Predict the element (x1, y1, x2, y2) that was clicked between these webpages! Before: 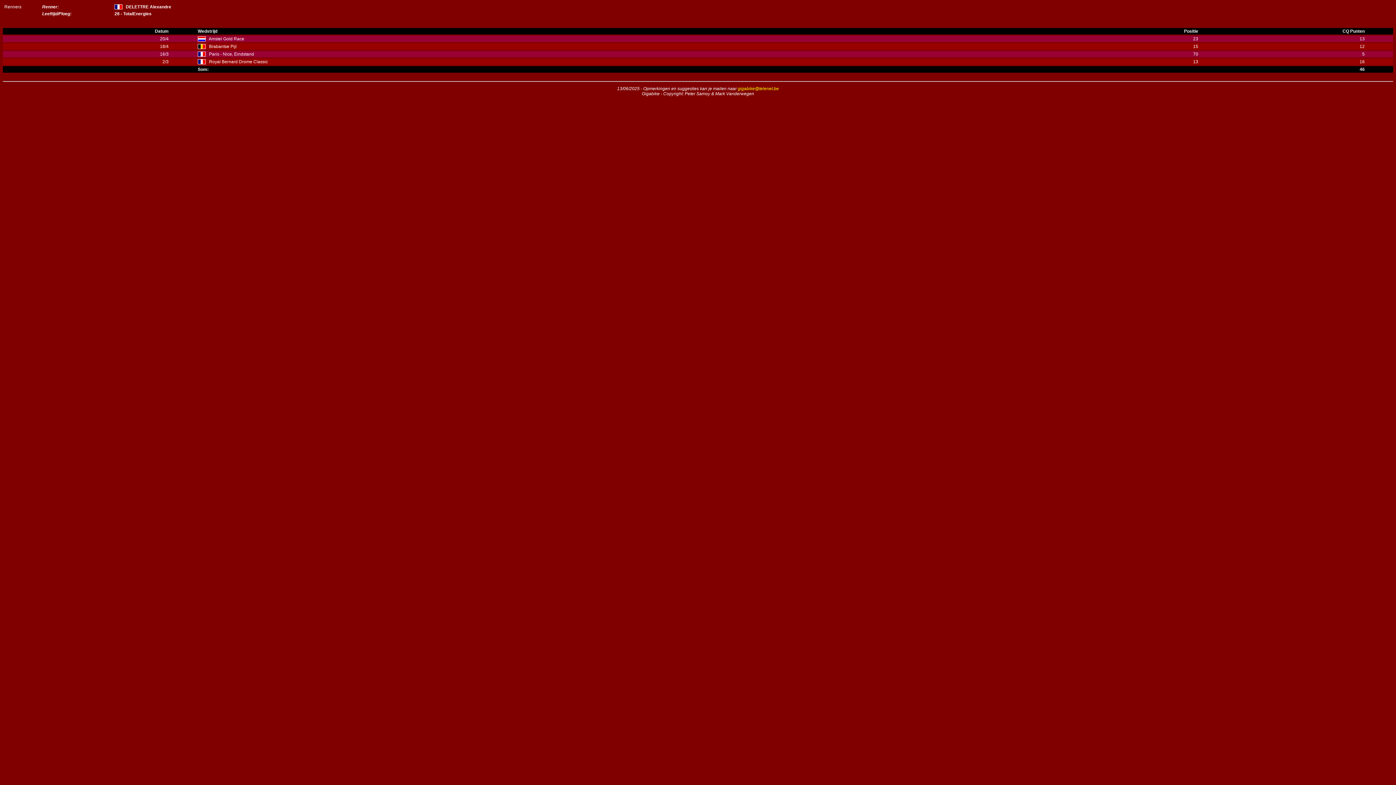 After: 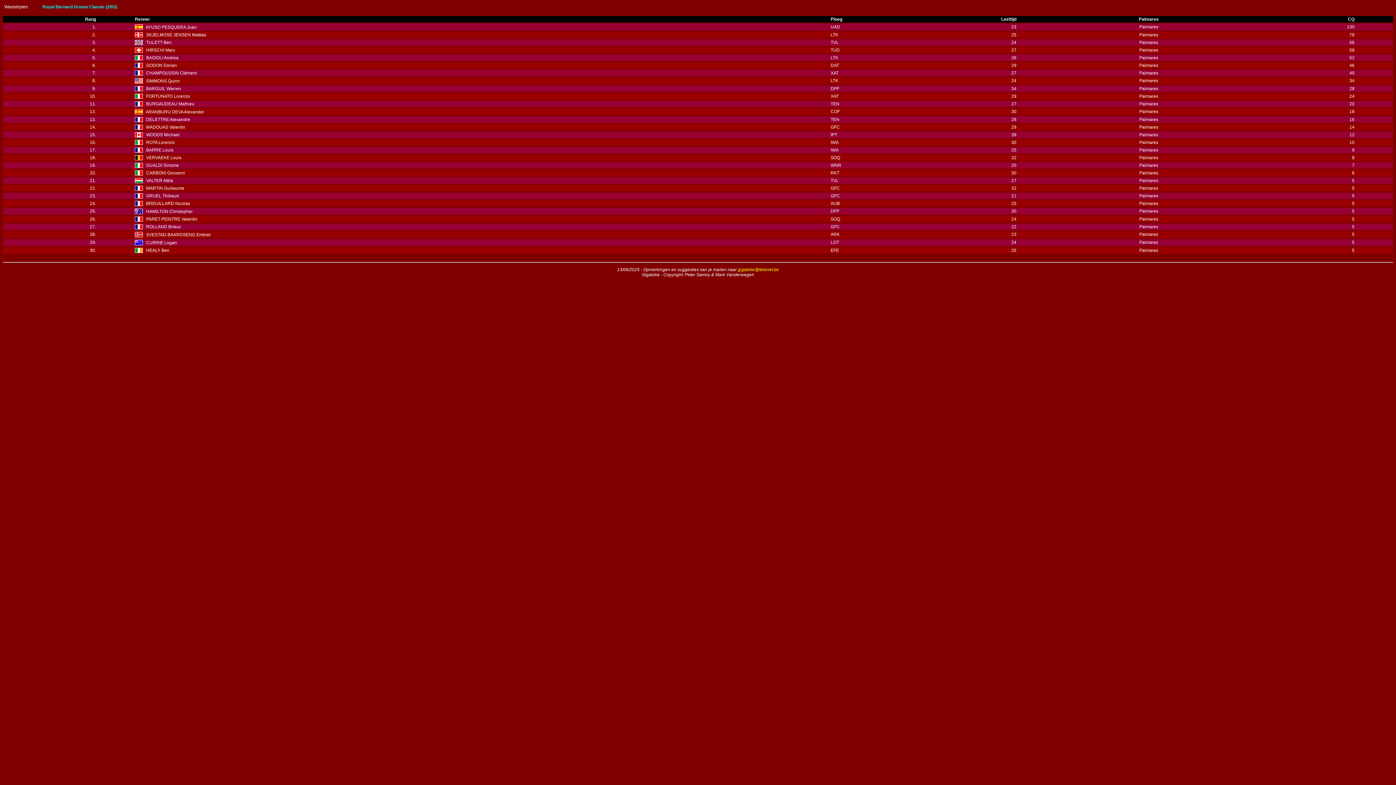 Action: label: Royal Bernard Drome Classic bbox: (209, 59, 268, 64)